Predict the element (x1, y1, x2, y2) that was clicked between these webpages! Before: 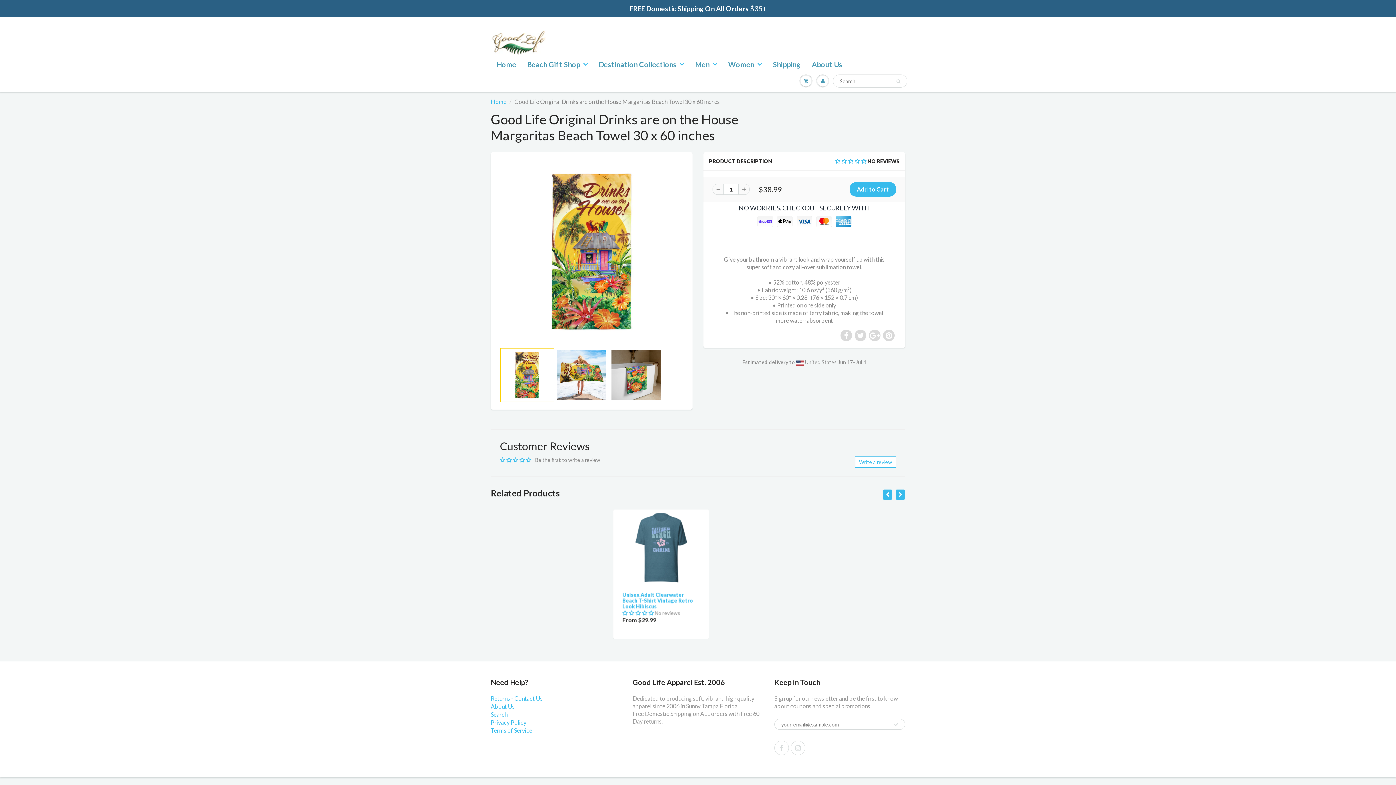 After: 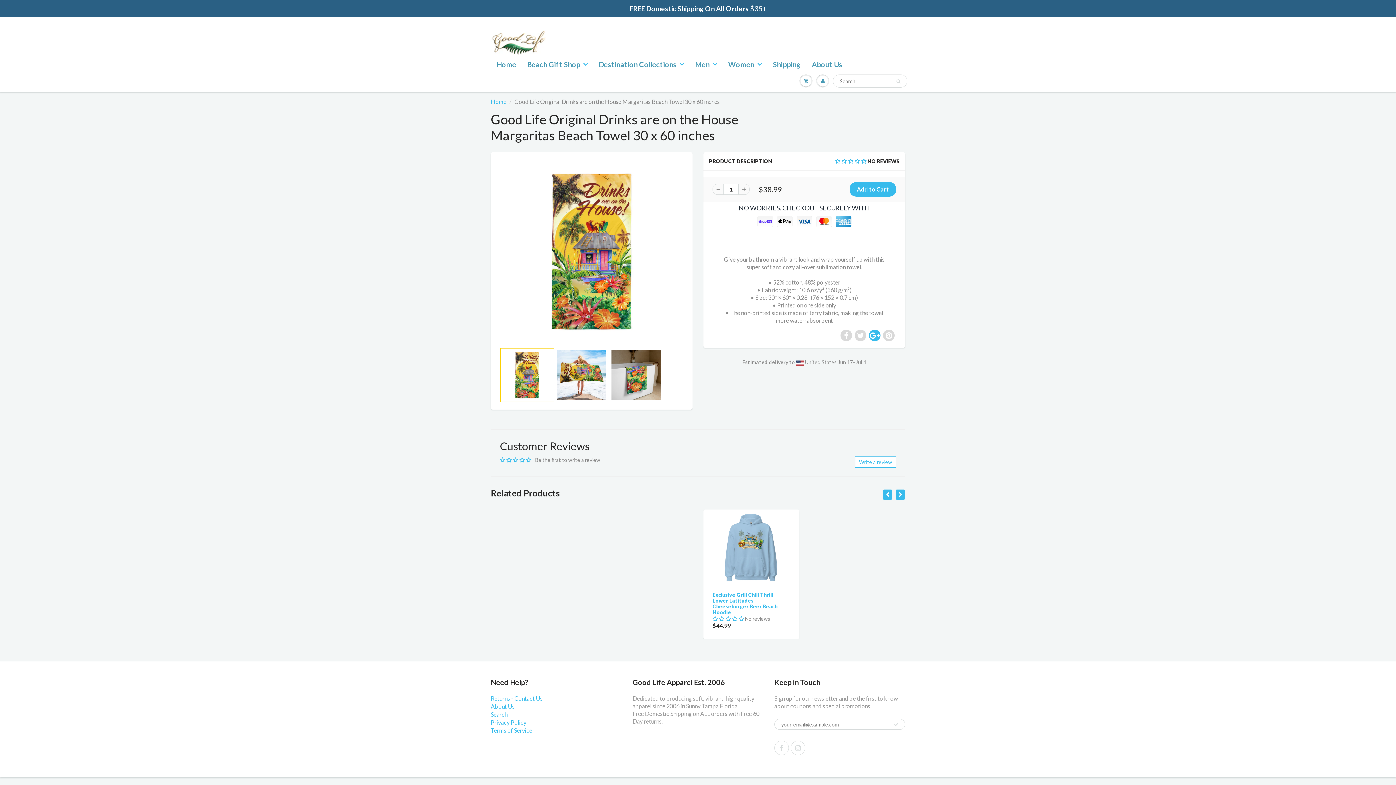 Action: bbox: (869, 329, 880, 341)